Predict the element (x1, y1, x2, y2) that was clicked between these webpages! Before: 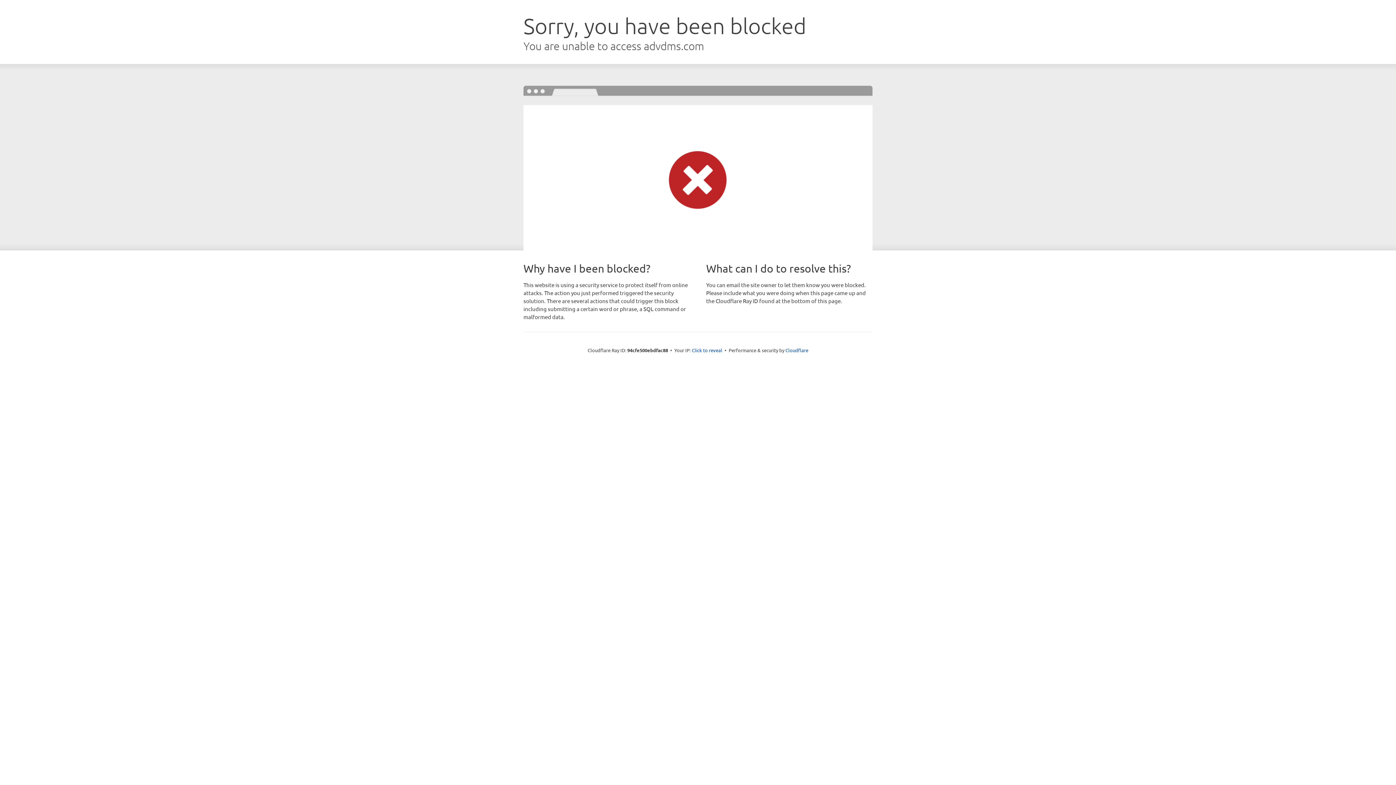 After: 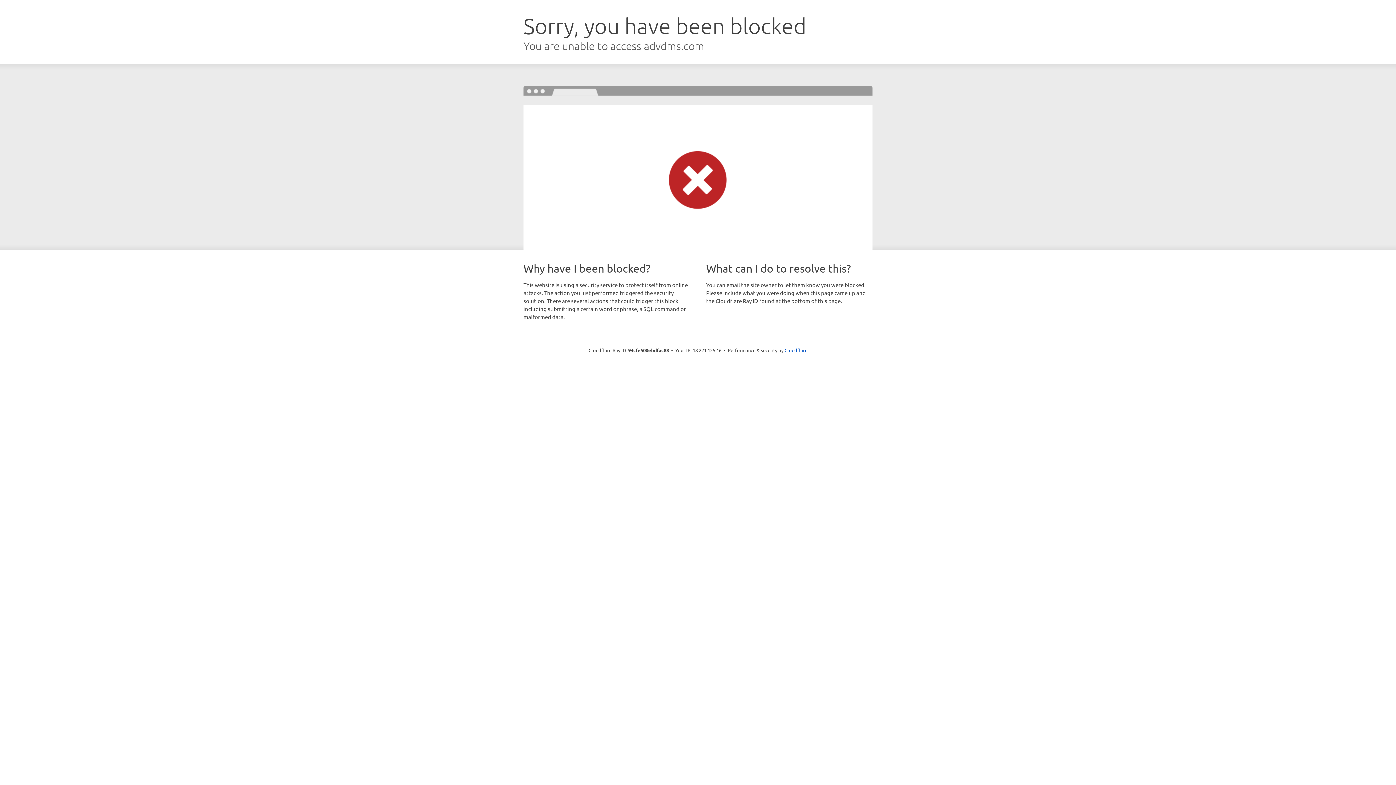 Action: bbox: (692, 346, 722, 353) label: Click to reveal